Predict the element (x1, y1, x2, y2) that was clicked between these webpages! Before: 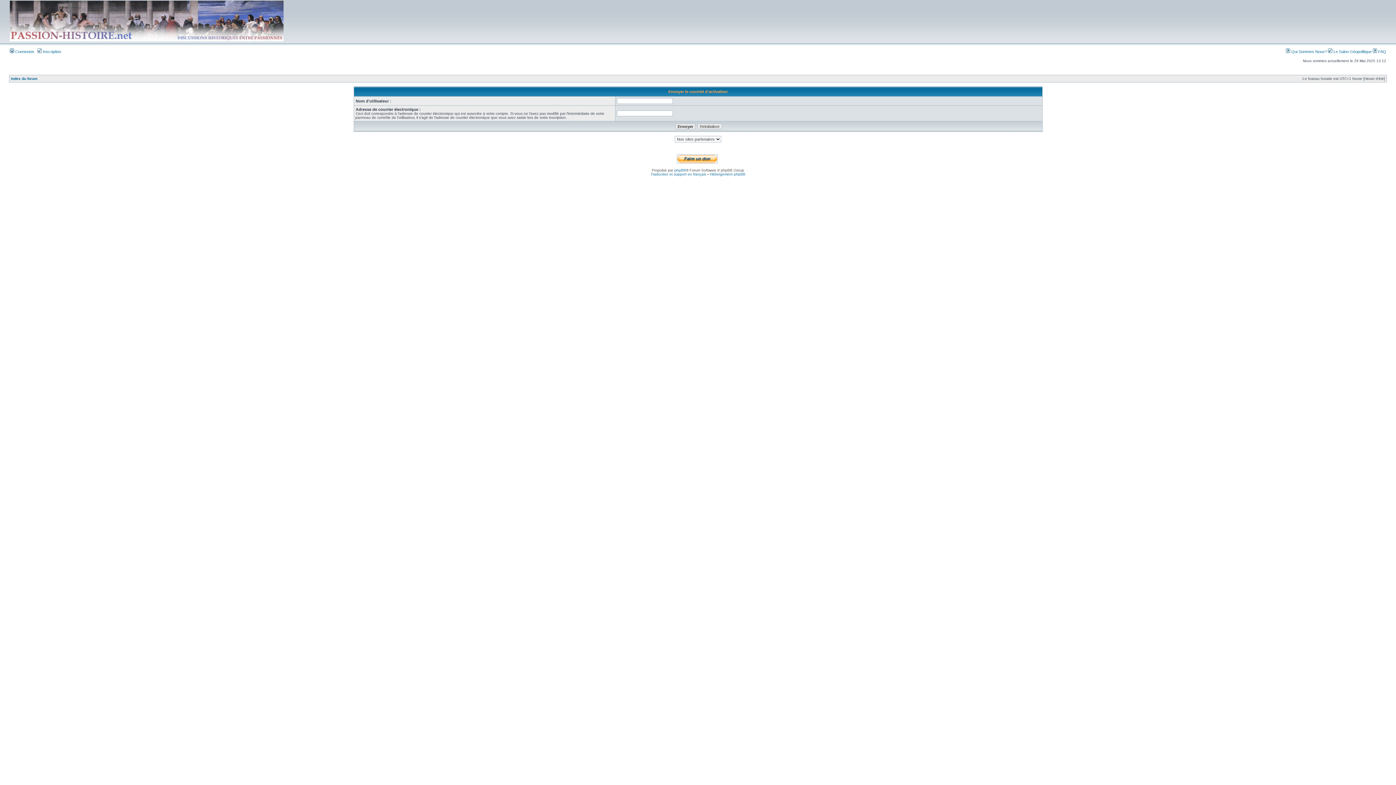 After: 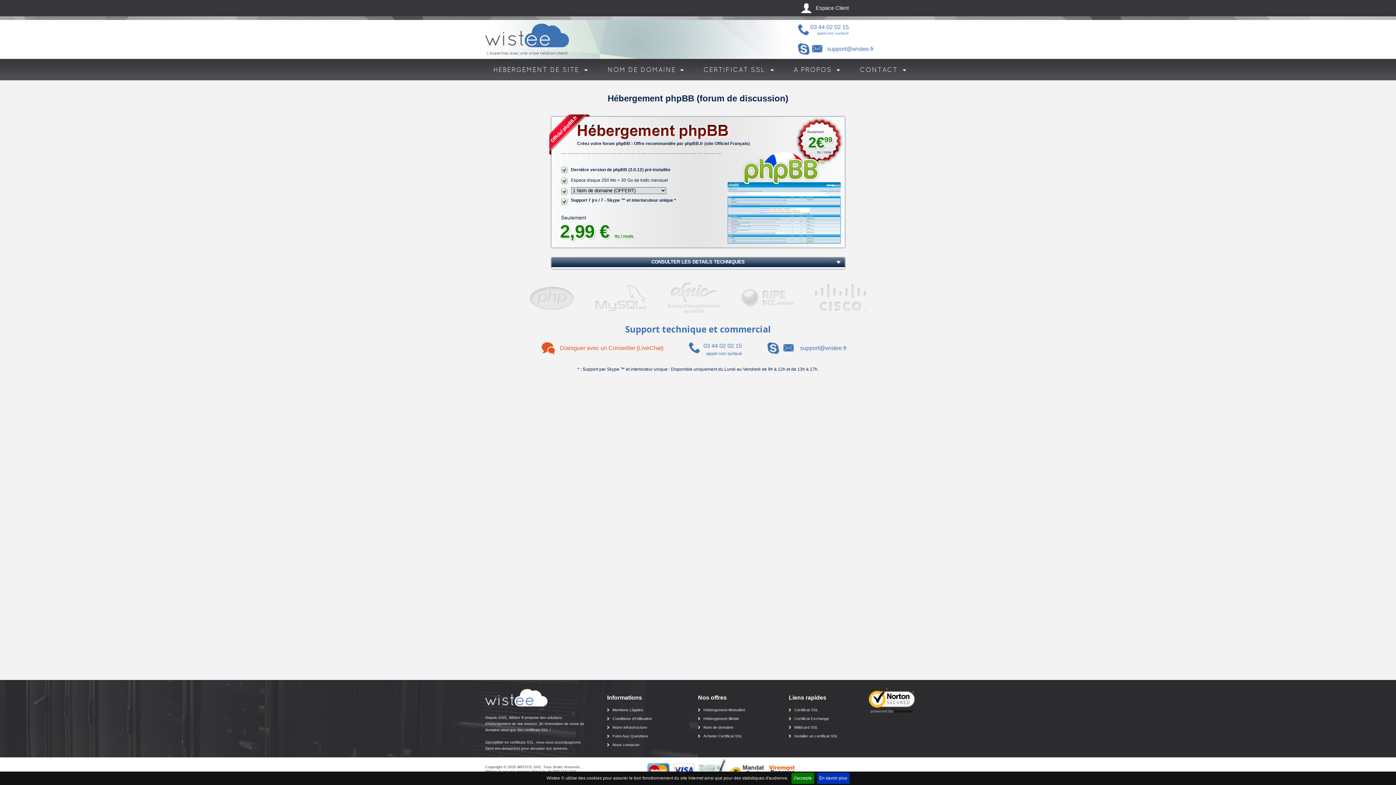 Action: label: Hébergement phpBB bbox: (710, 172, 745, 176)